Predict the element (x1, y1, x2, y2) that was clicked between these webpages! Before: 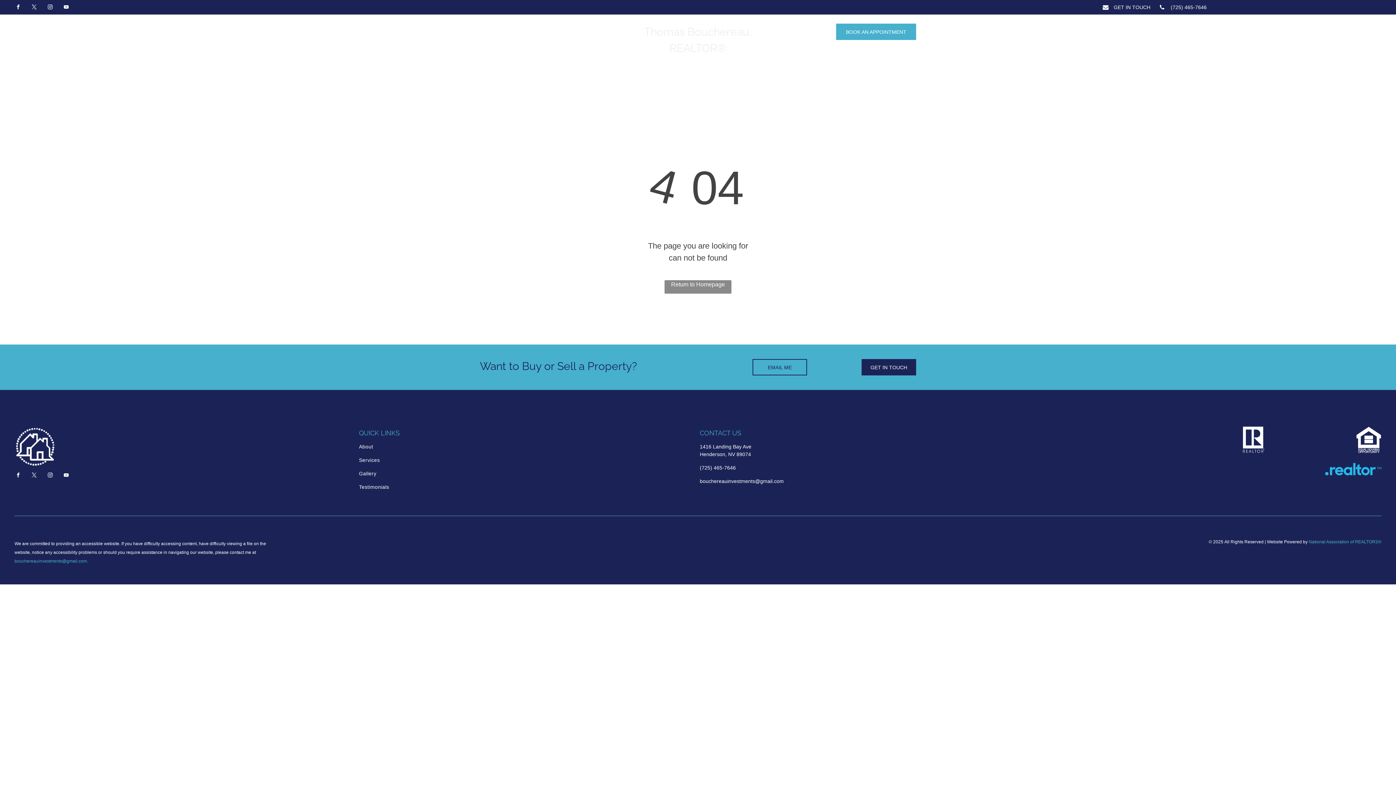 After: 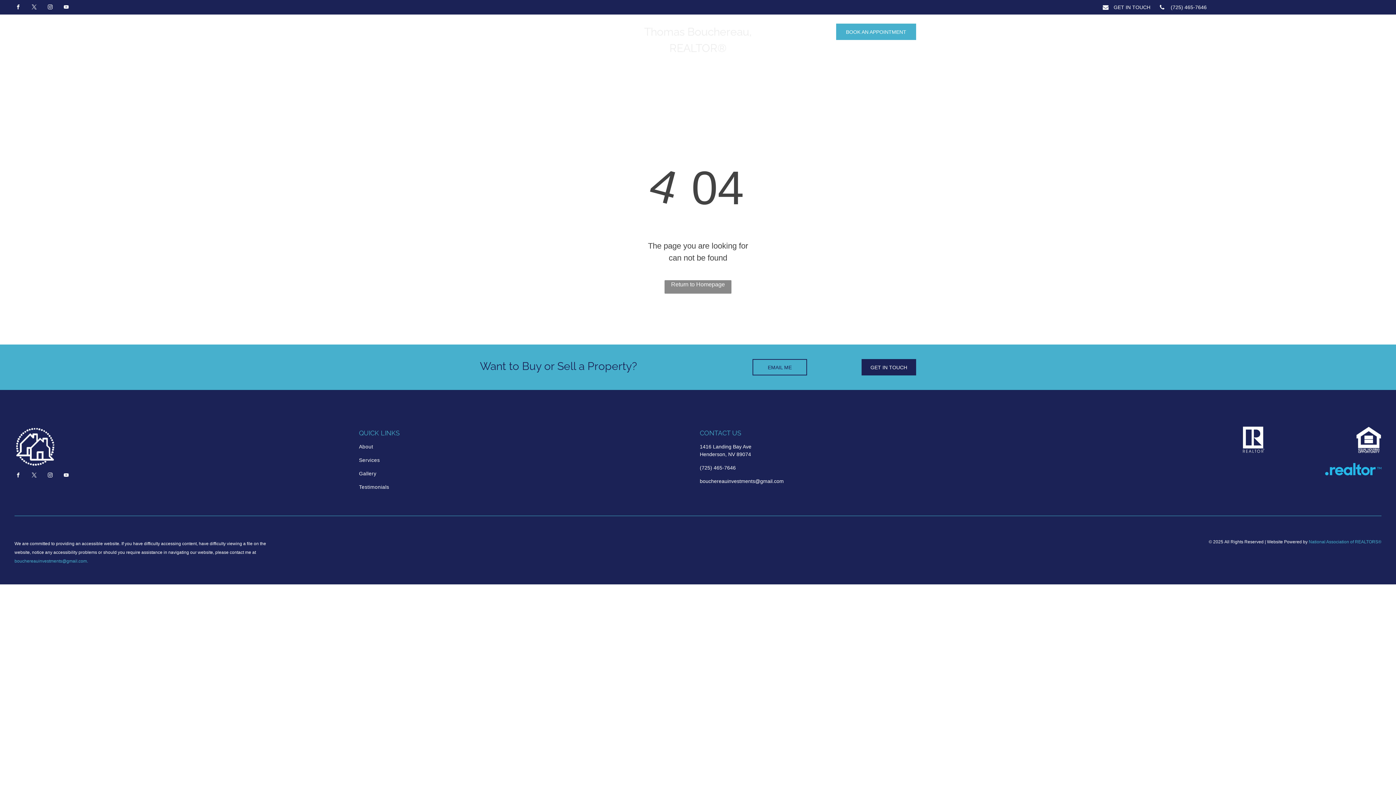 Action: label: facebook bbox: (14, 471, 21, 481)